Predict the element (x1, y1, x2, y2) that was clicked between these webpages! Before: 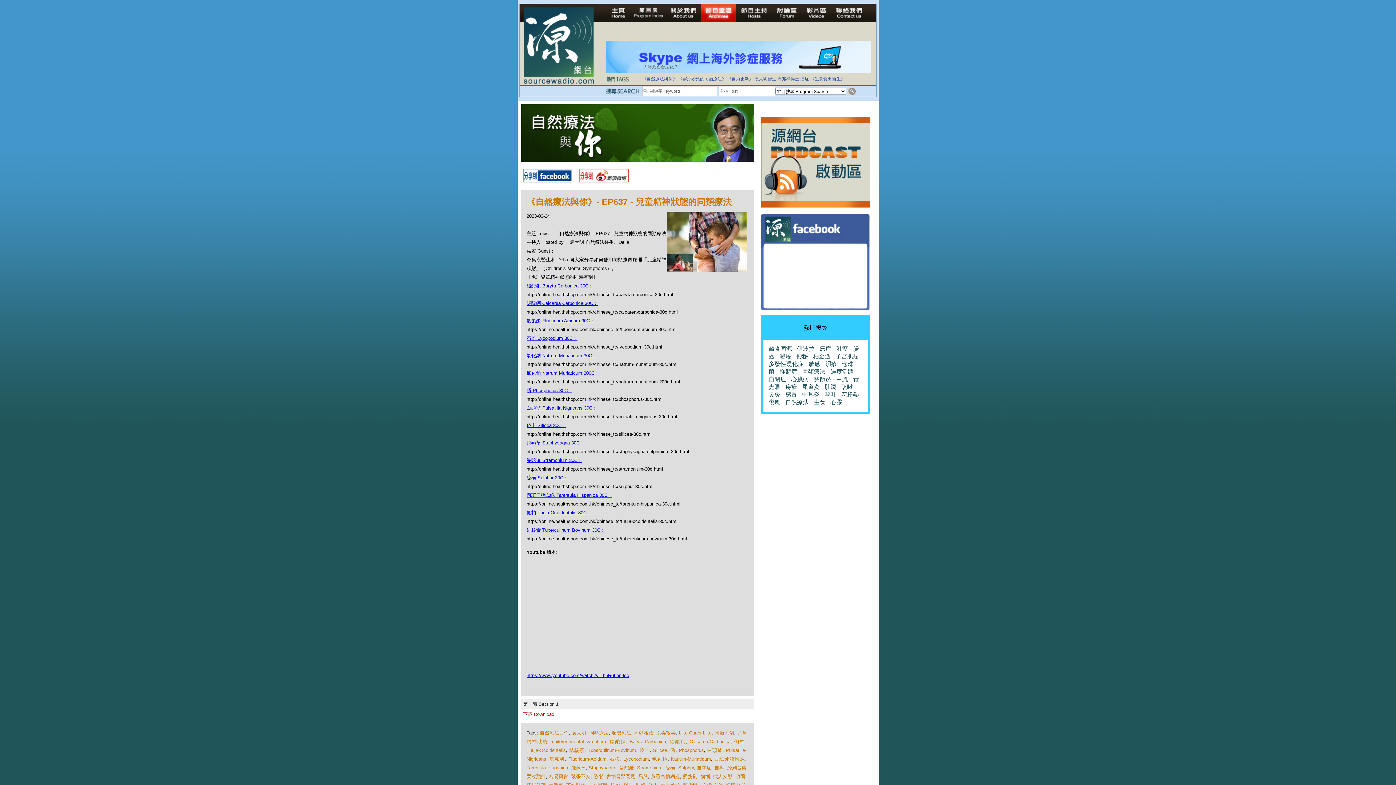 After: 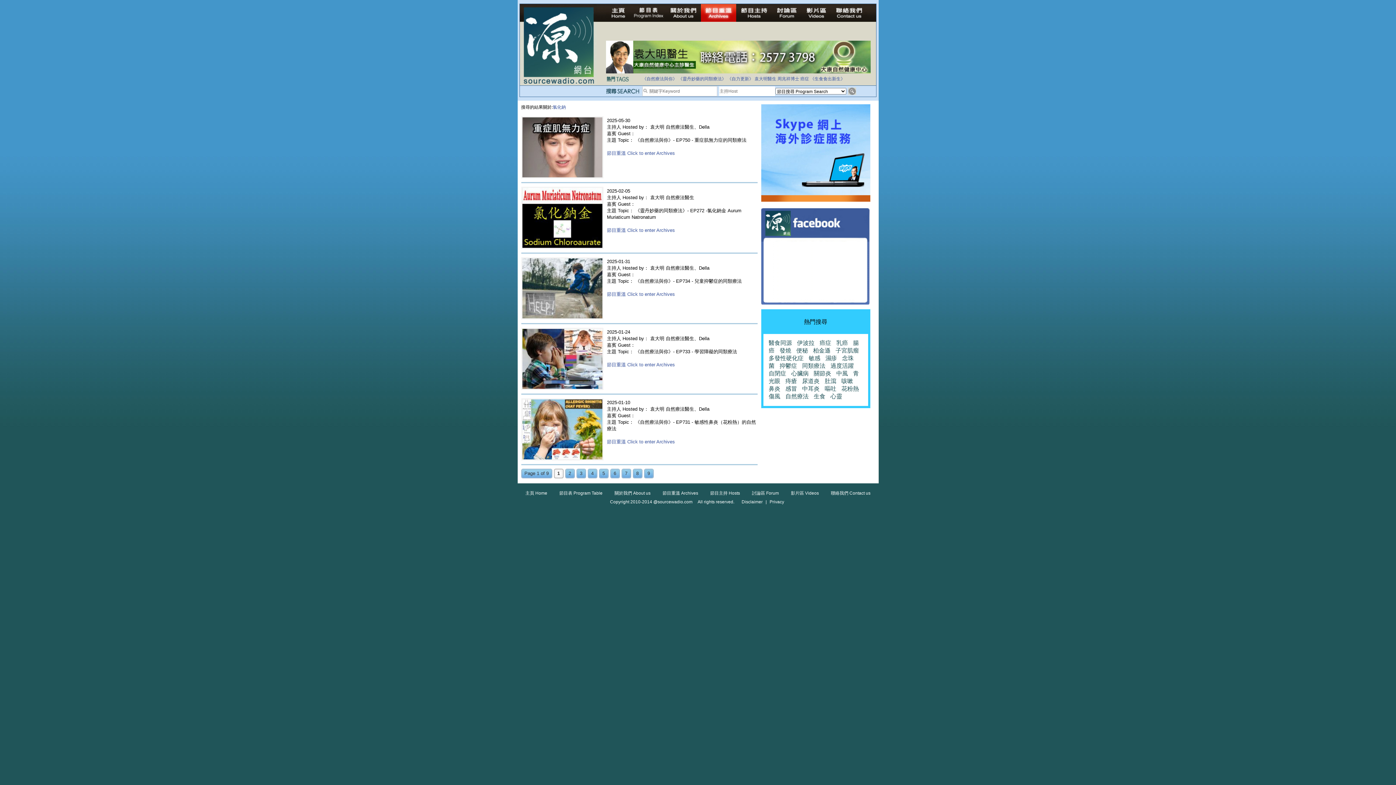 Action: bbox: (652, 756, 667, 762) label: 氯化鈉